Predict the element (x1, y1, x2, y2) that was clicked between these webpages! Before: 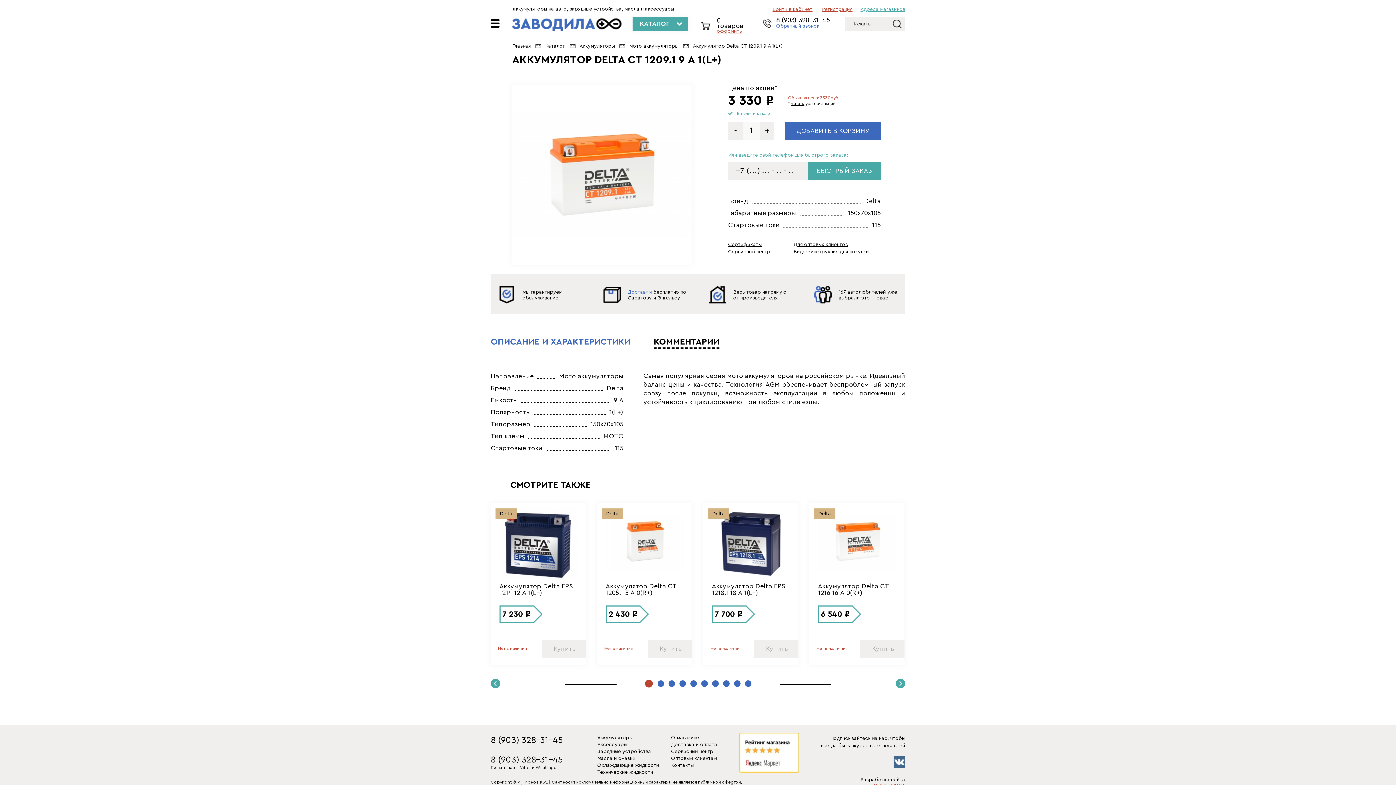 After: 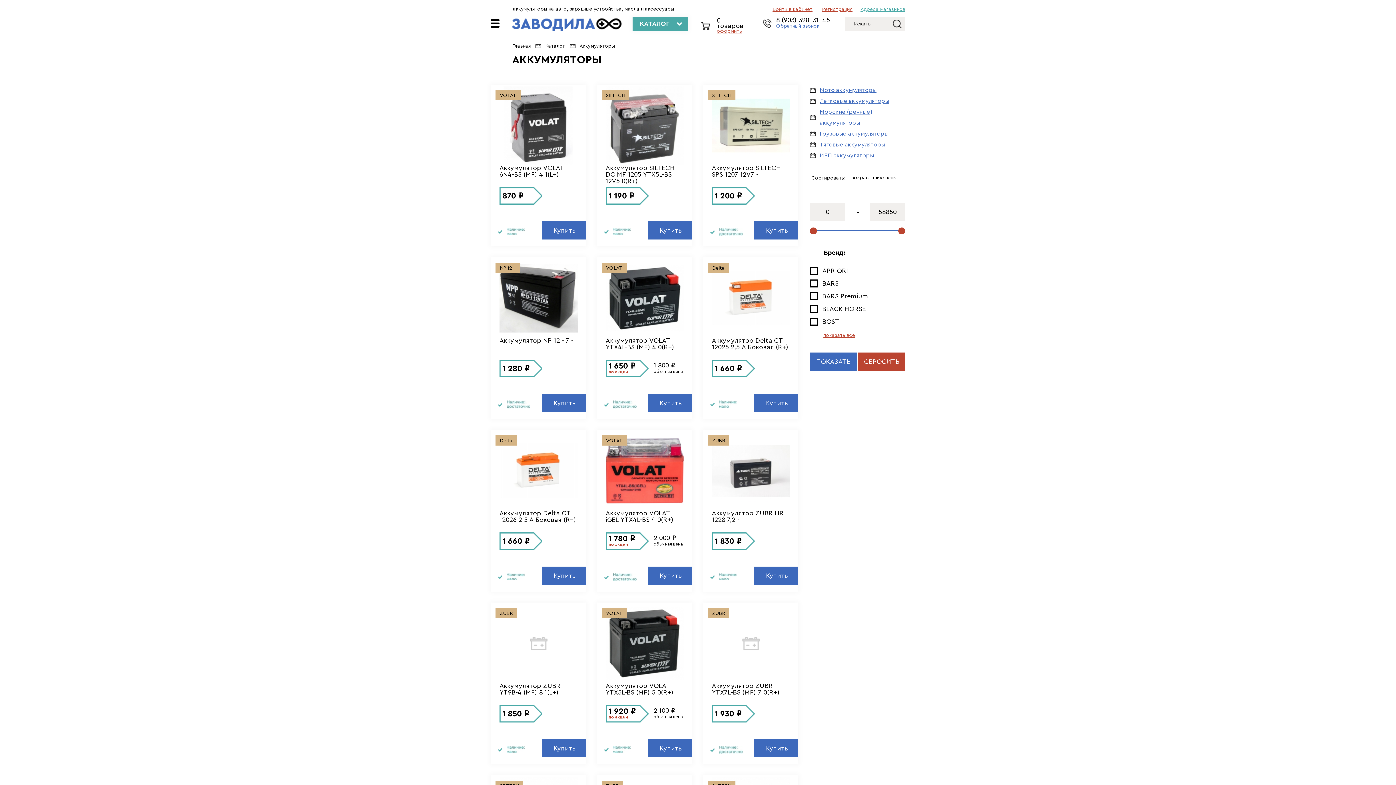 Action: label: Аккумуляторы bbox: (579, 43, 614, 48)